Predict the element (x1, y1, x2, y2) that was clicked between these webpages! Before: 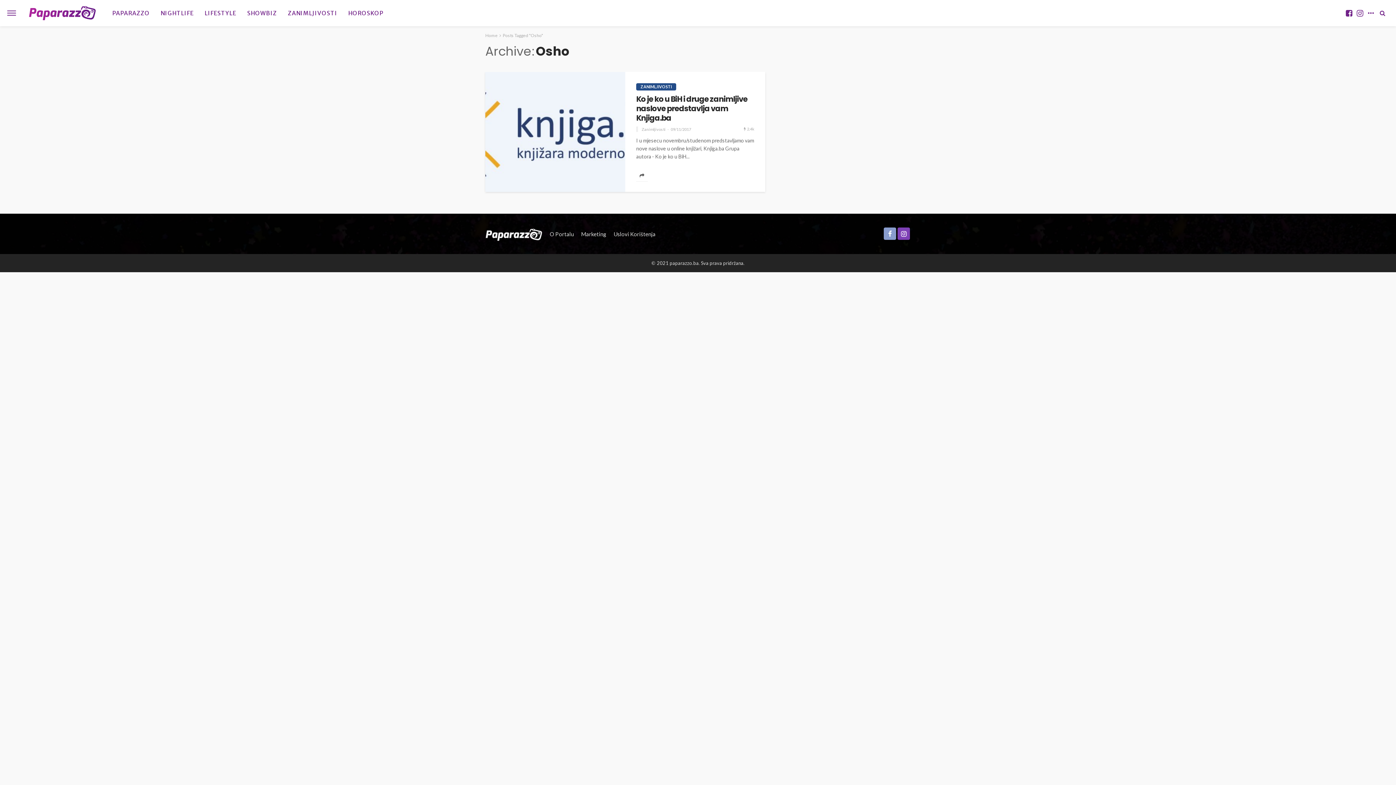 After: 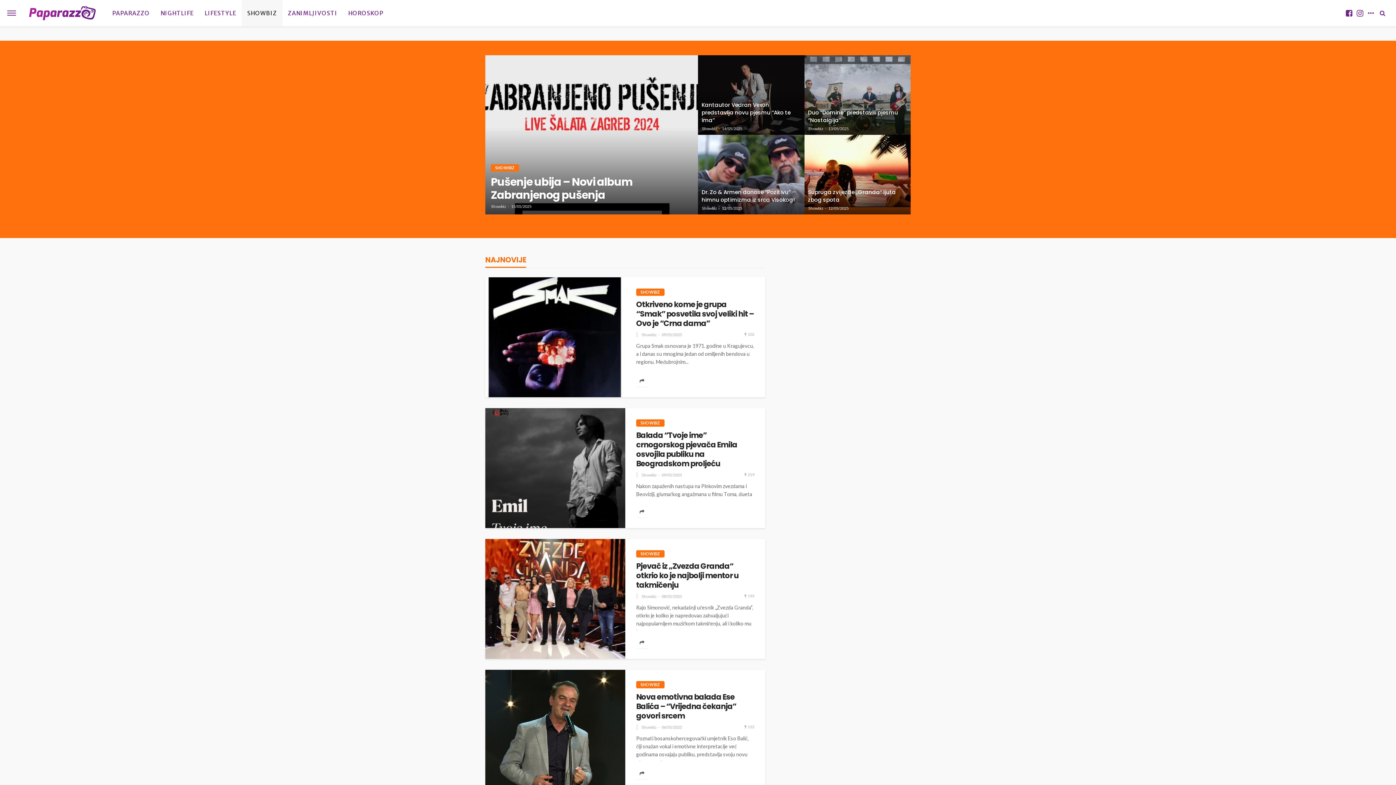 Action: label: SHOWBIZ bbox: (241, 0, 282, 26)